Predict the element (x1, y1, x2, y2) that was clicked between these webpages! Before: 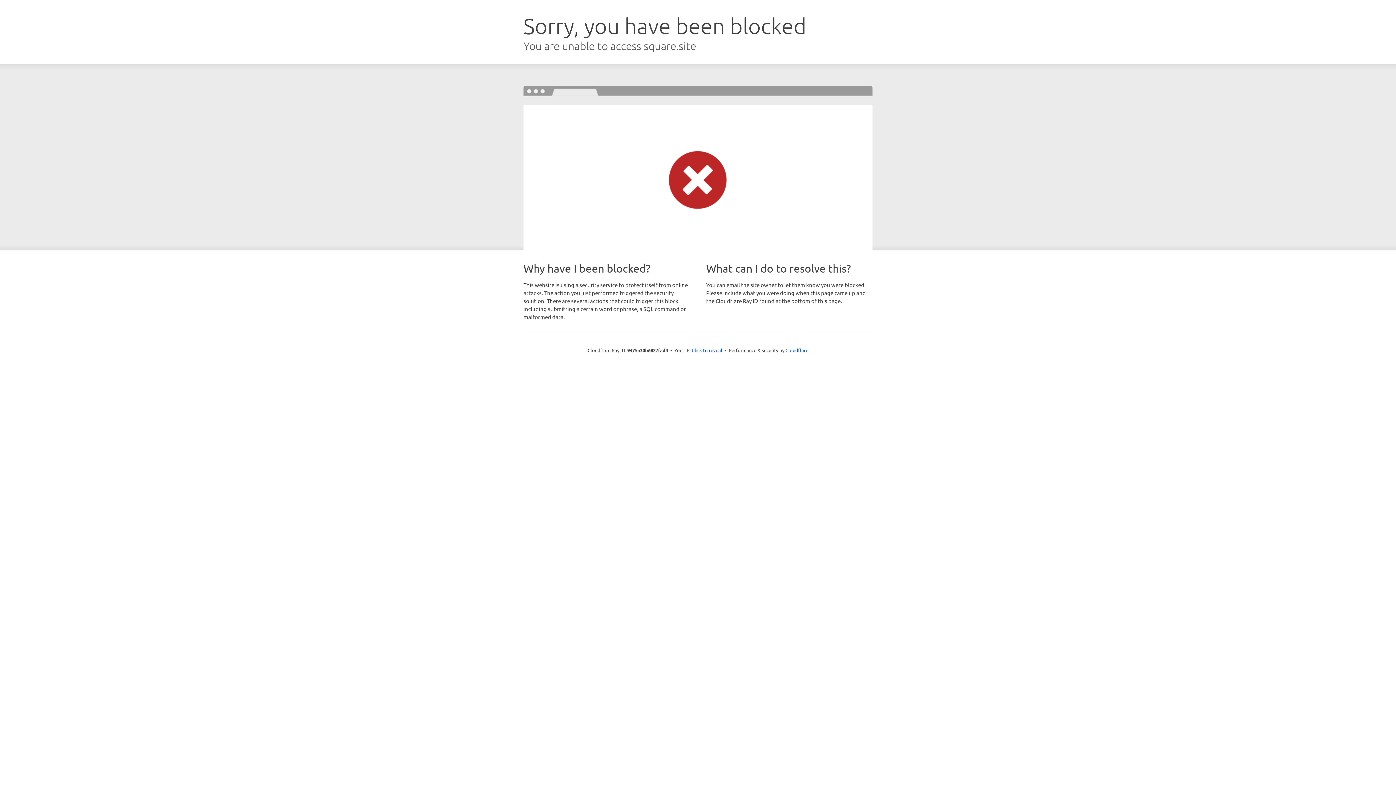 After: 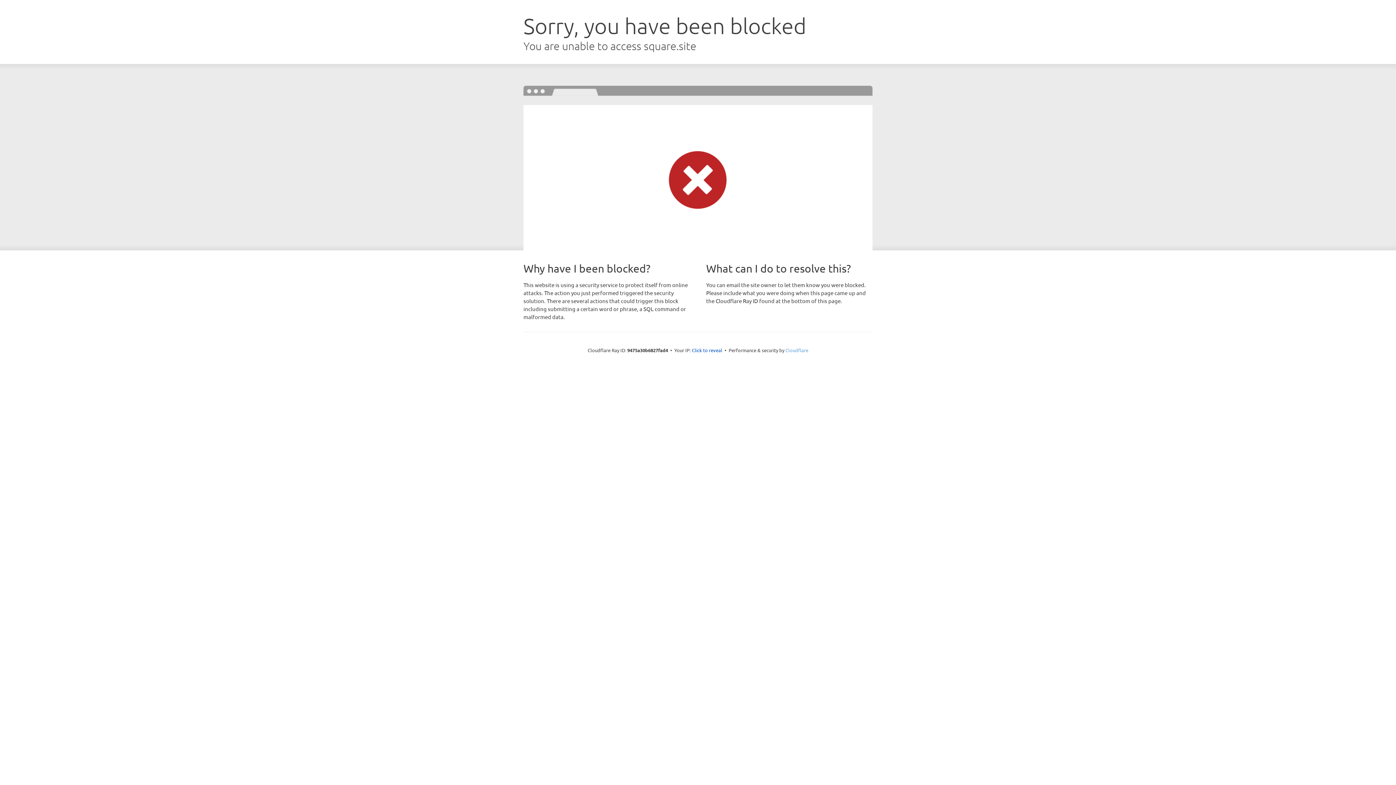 Action: label: Cloudflare bbox: (785, 347, 808, 353)